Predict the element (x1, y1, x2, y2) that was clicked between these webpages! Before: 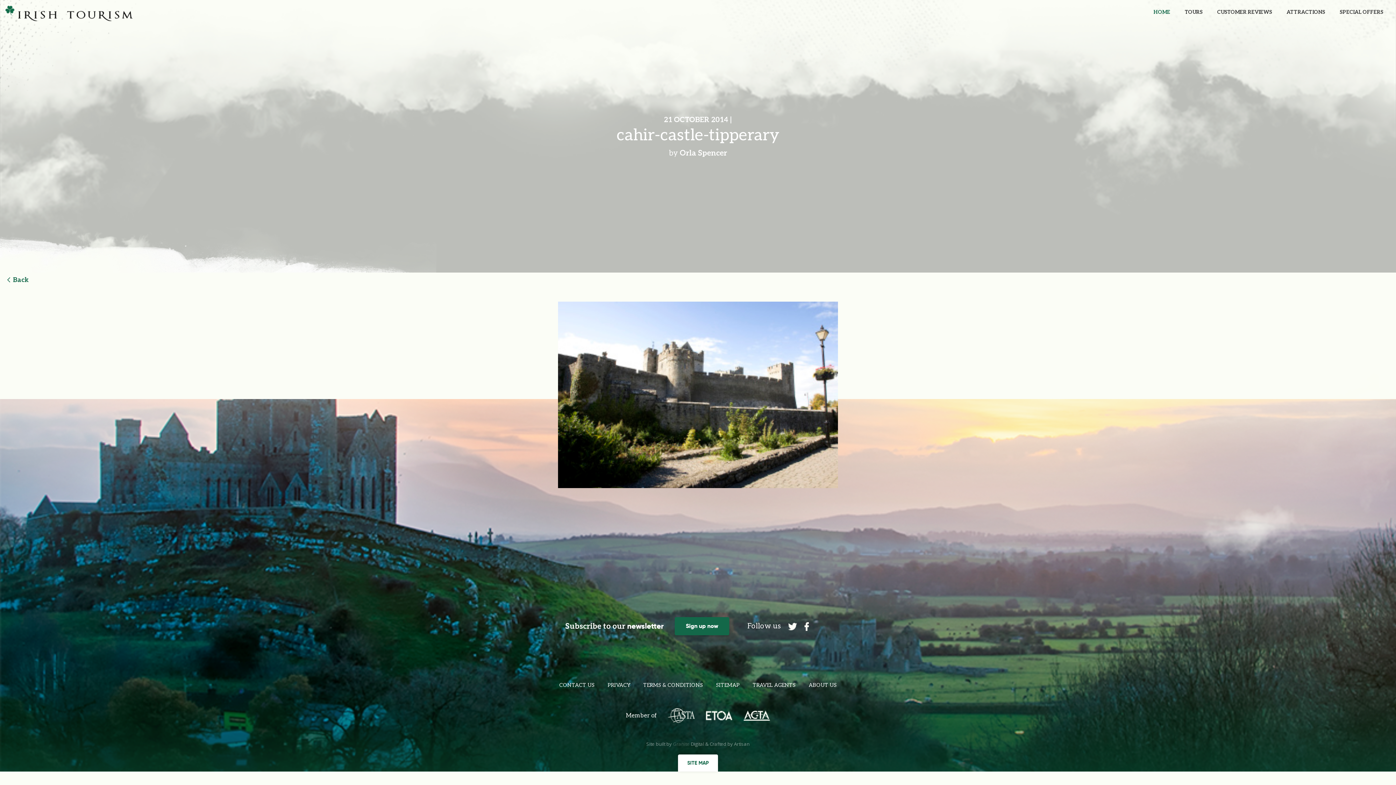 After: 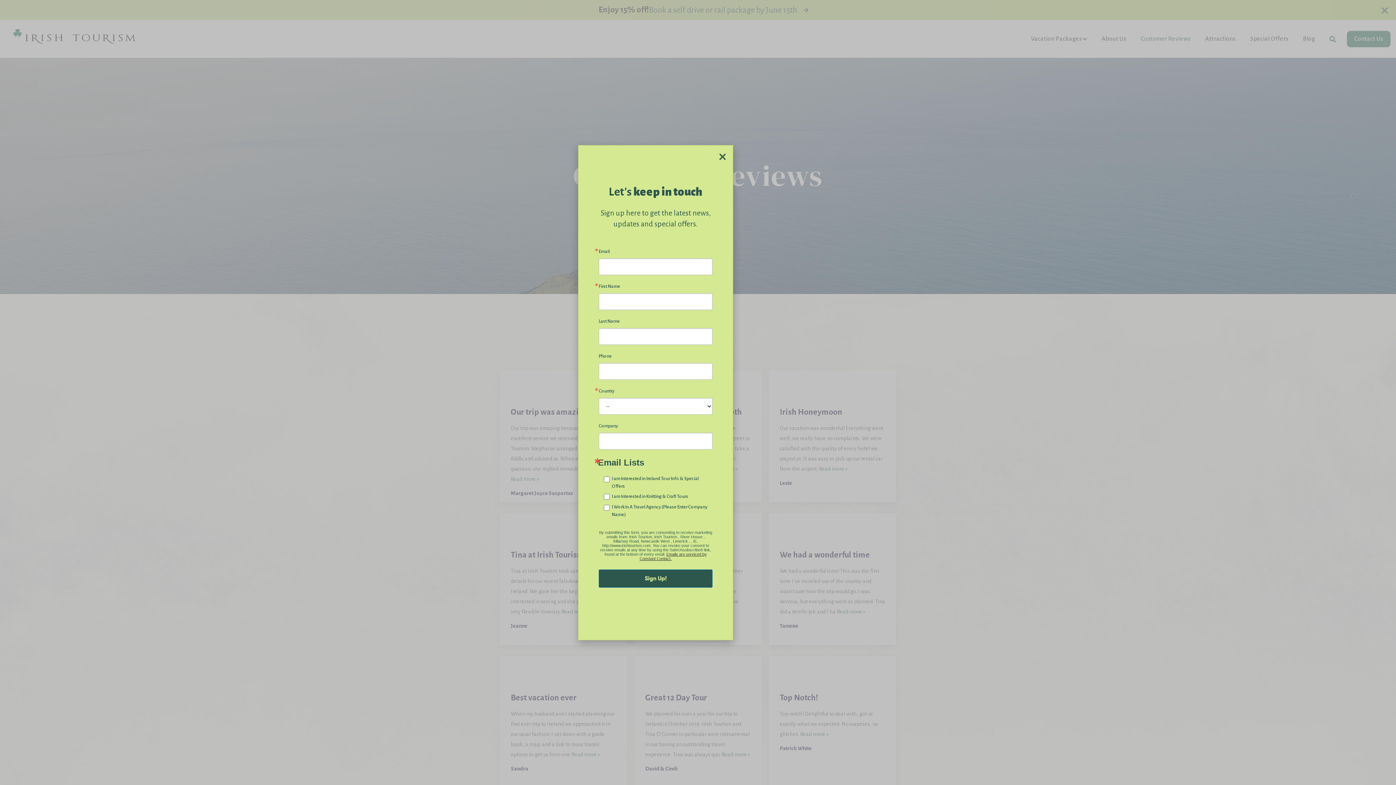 Action: bbox: (1210, 9, 1279, 15) label: CUSTOMER REVIEWS